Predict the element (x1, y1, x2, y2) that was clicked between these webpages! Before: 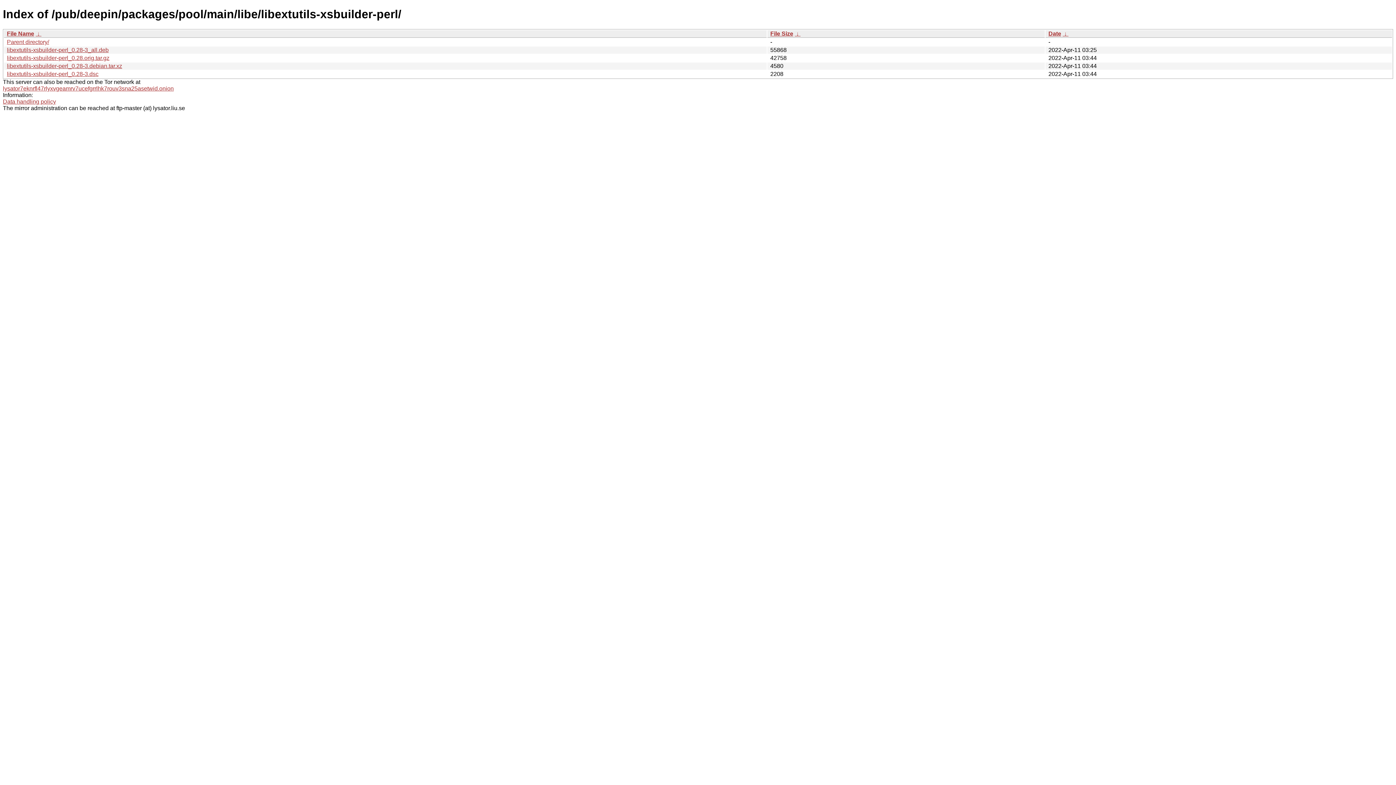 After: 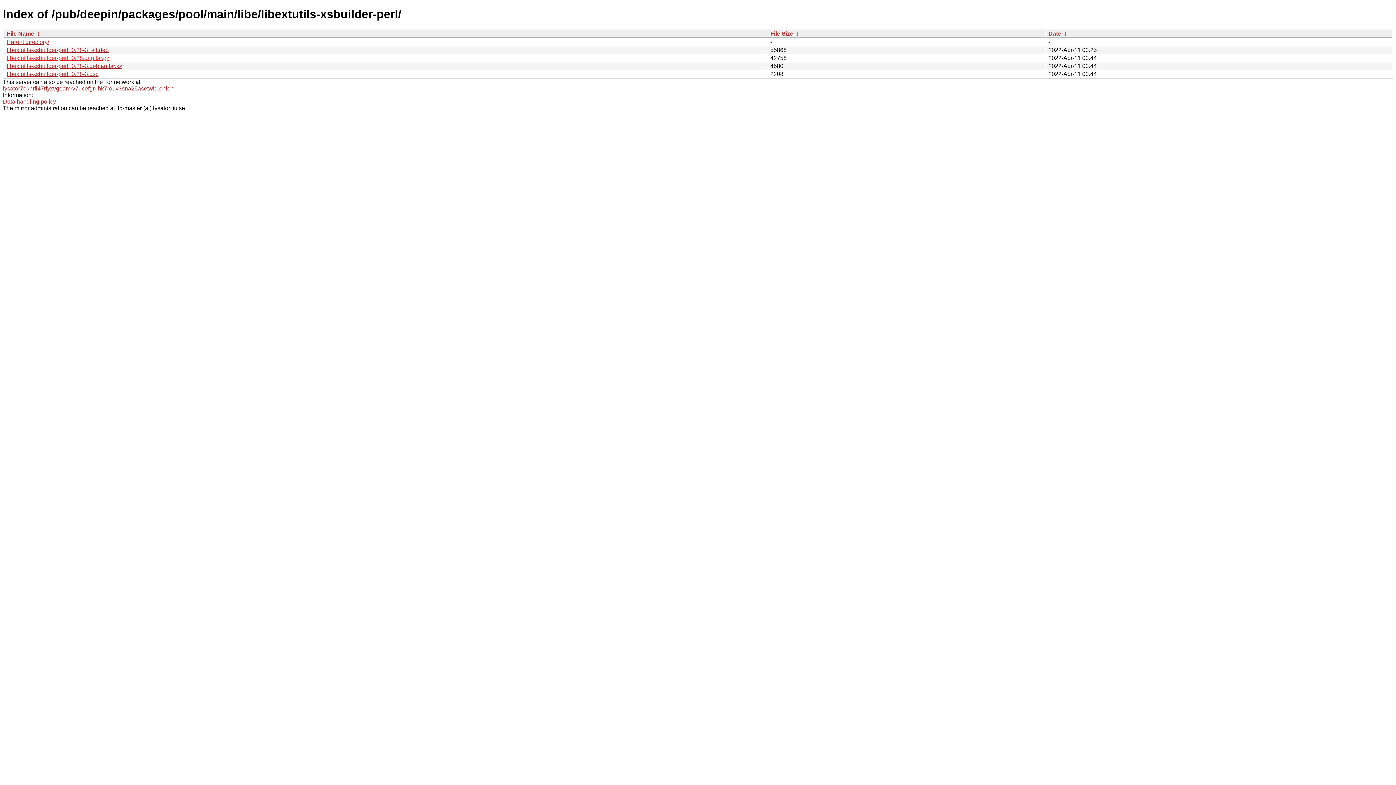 Action: bbox: (6, 54, 109, 61) label: libextutils-xsbuilder-perl_0.28.orig.tar.gz